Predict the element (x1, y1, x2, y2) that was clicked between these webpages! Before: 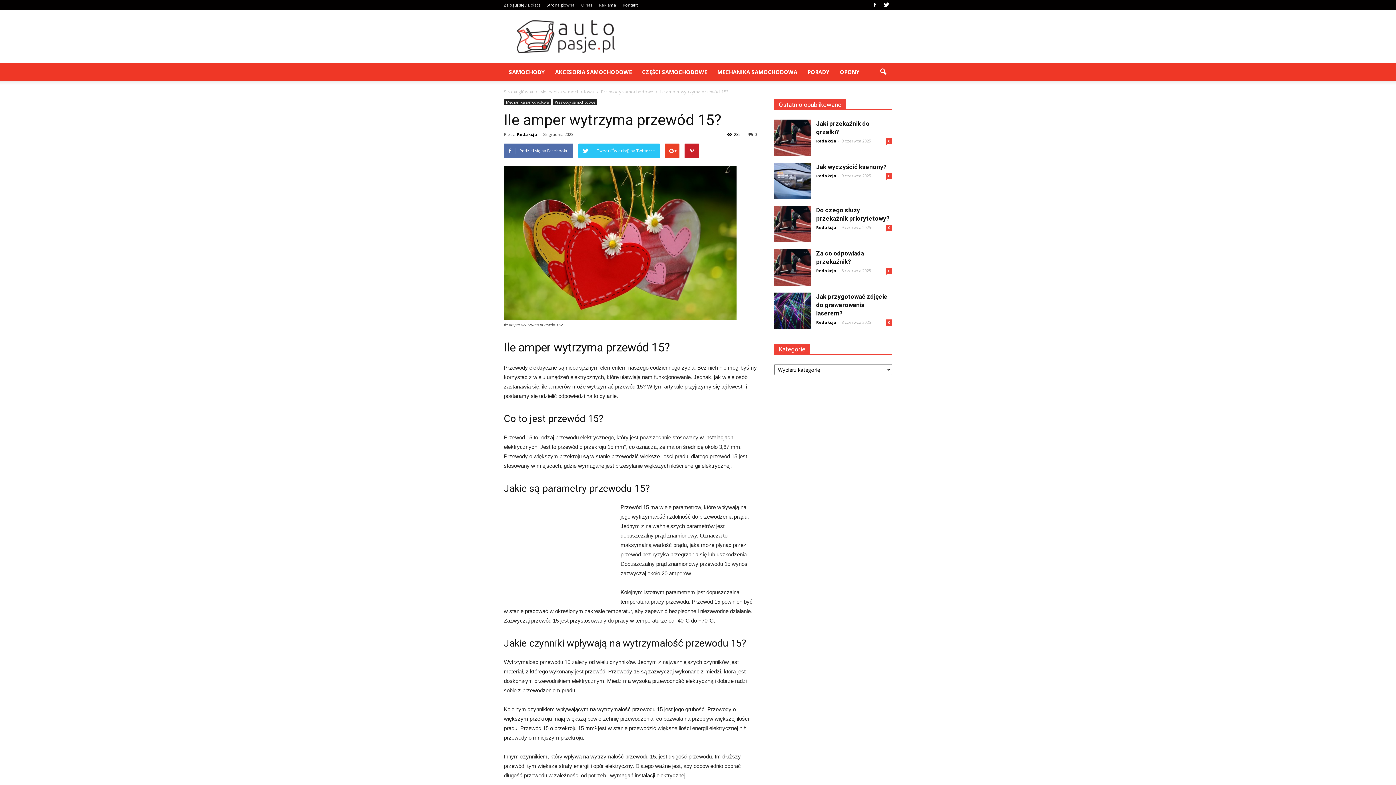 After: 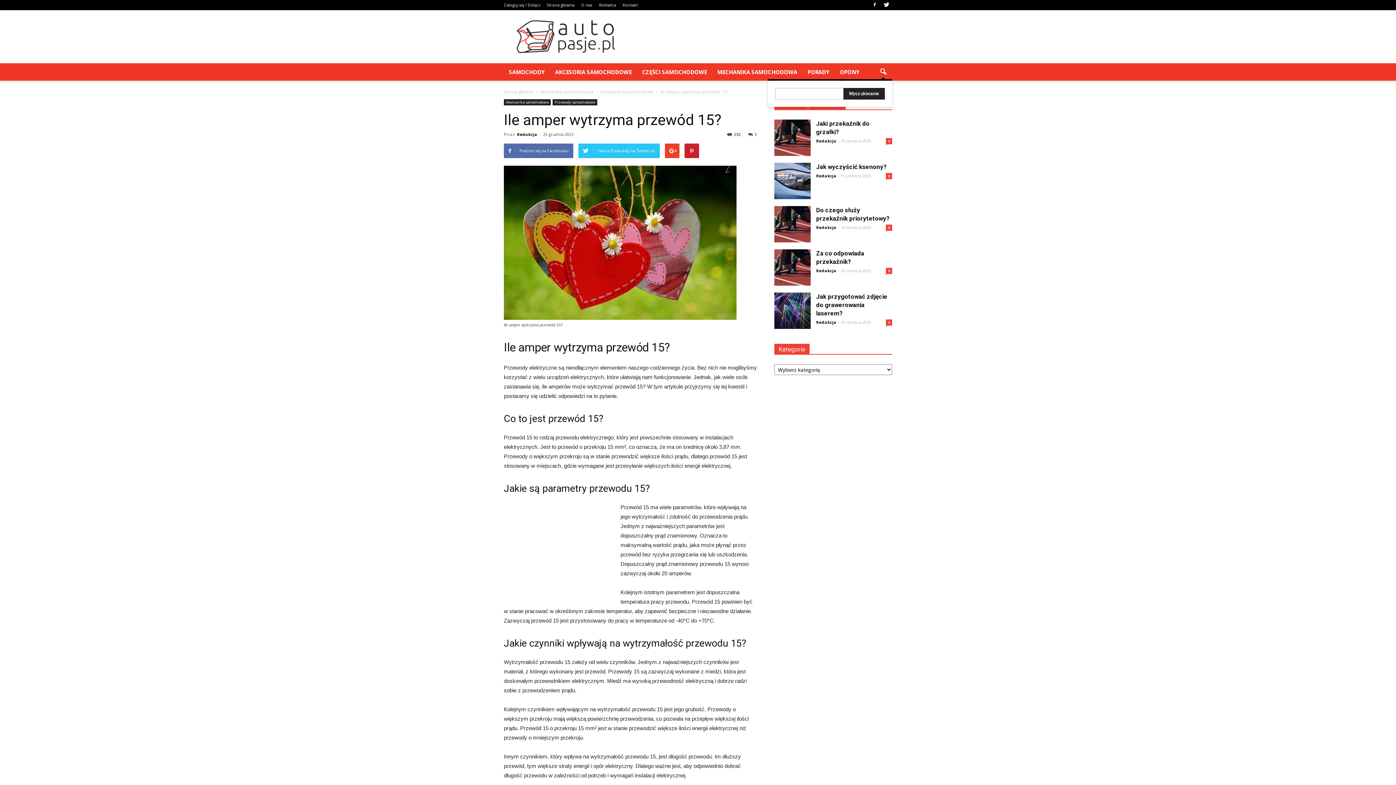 Action: bbox: (874, 63, 892, 80)